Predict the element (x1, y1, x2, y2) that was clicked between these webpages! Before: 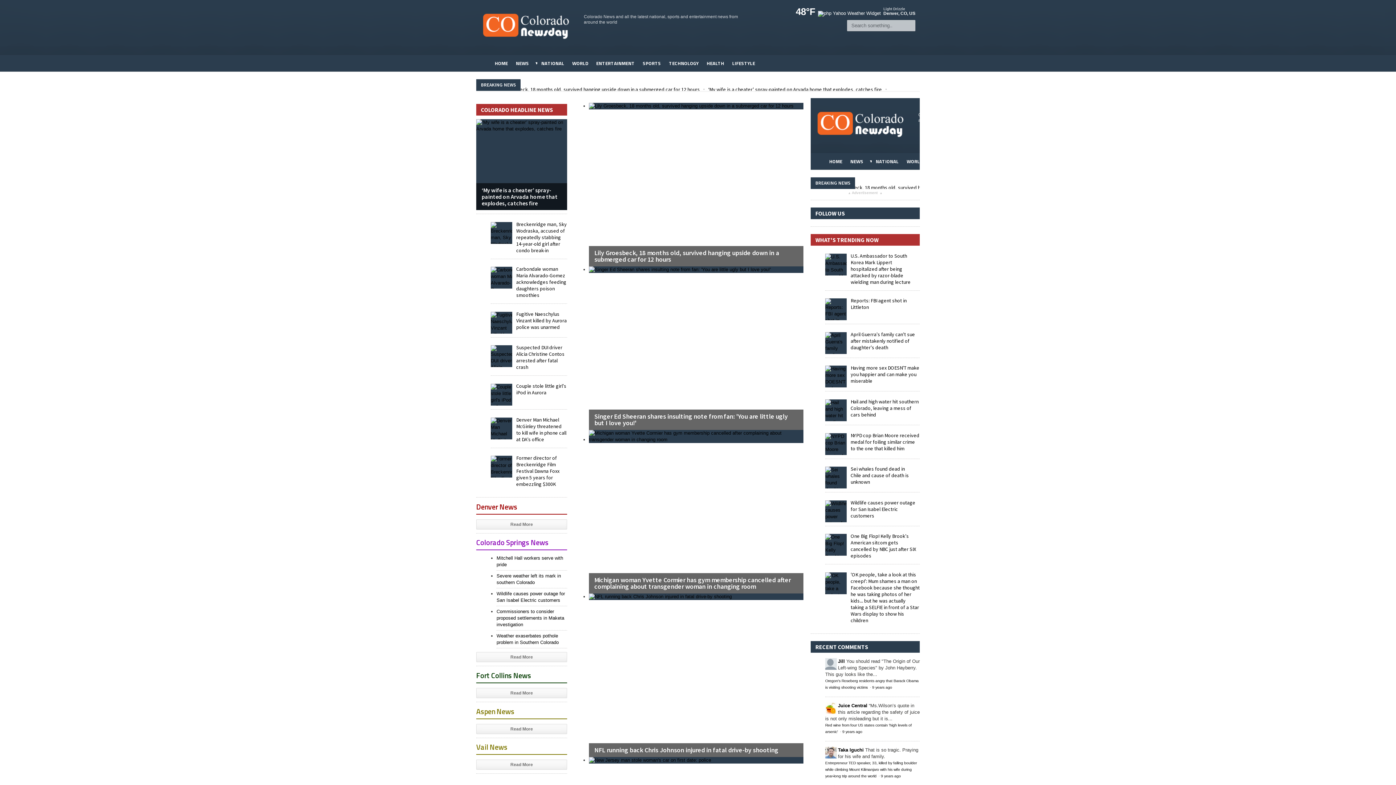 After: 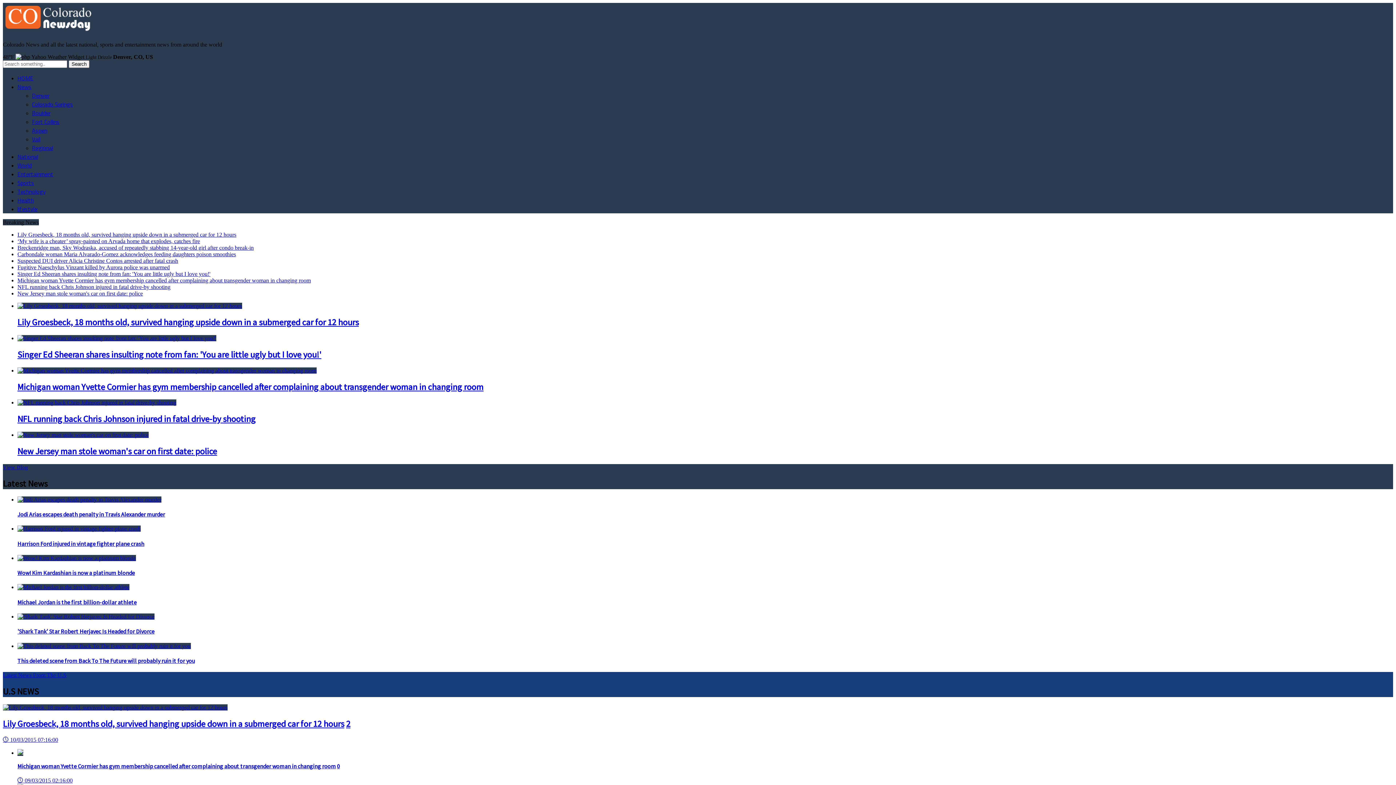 Action: label: WORLD bbox: (568, 54, 592, 71)